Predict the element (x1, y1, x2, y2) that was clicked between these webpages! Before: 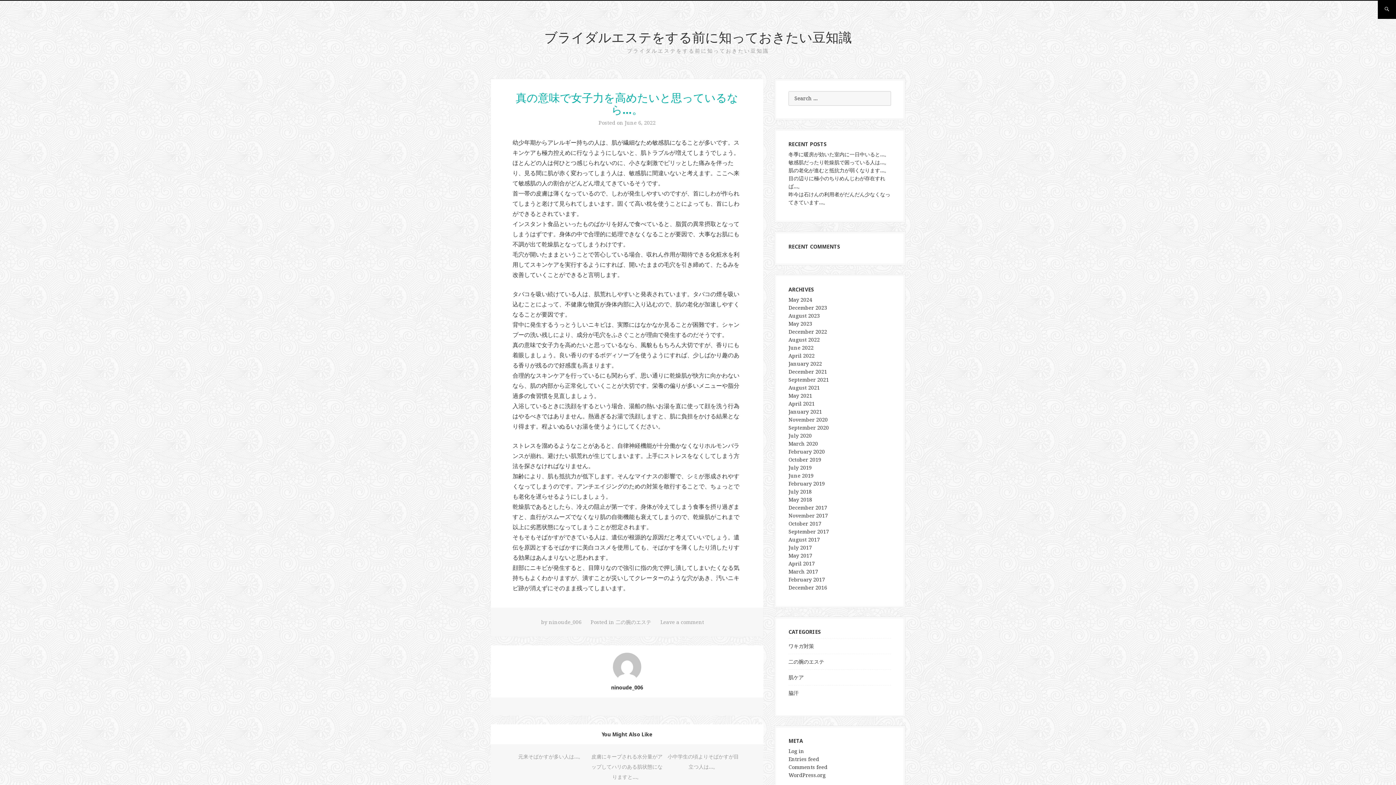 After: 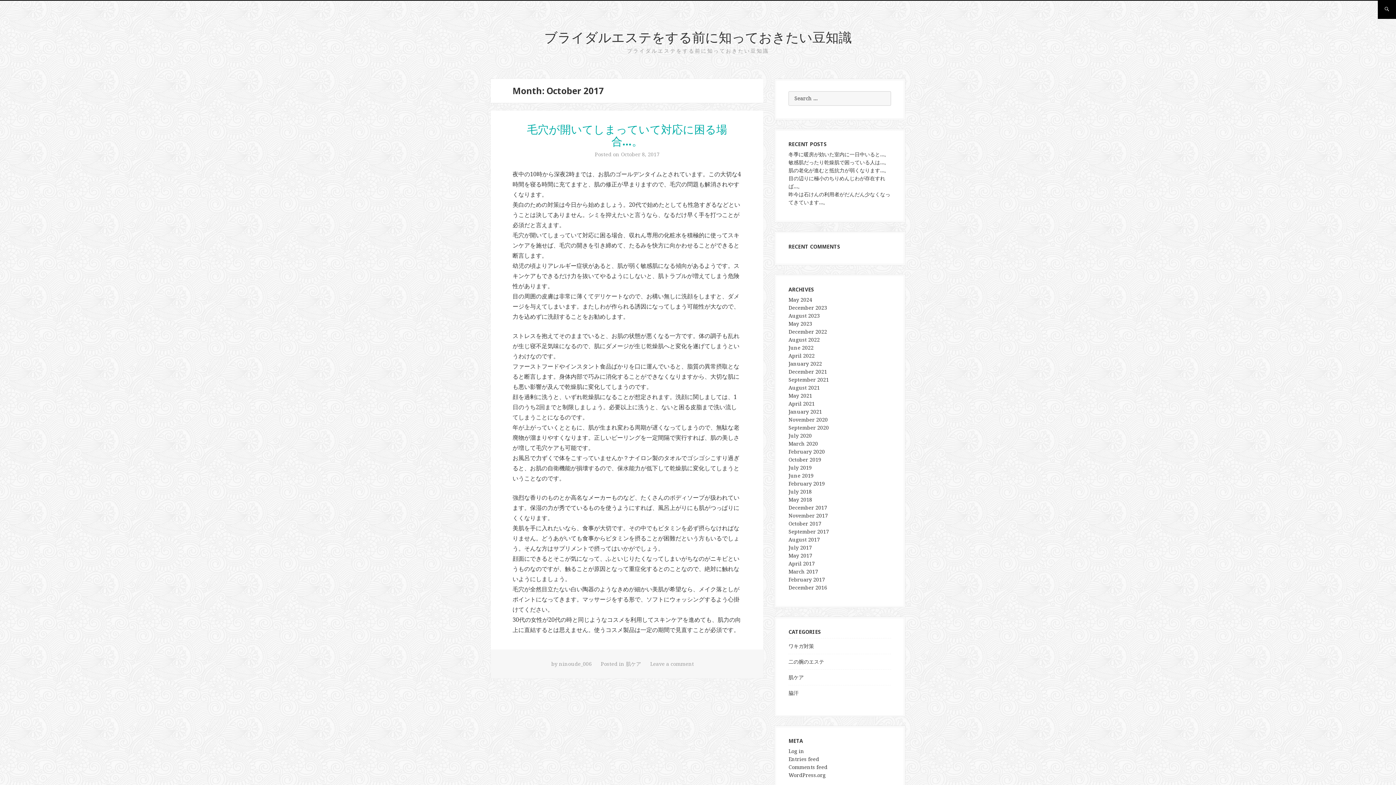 Action: bbox: (788, 520, 821, 527) label: October 2017